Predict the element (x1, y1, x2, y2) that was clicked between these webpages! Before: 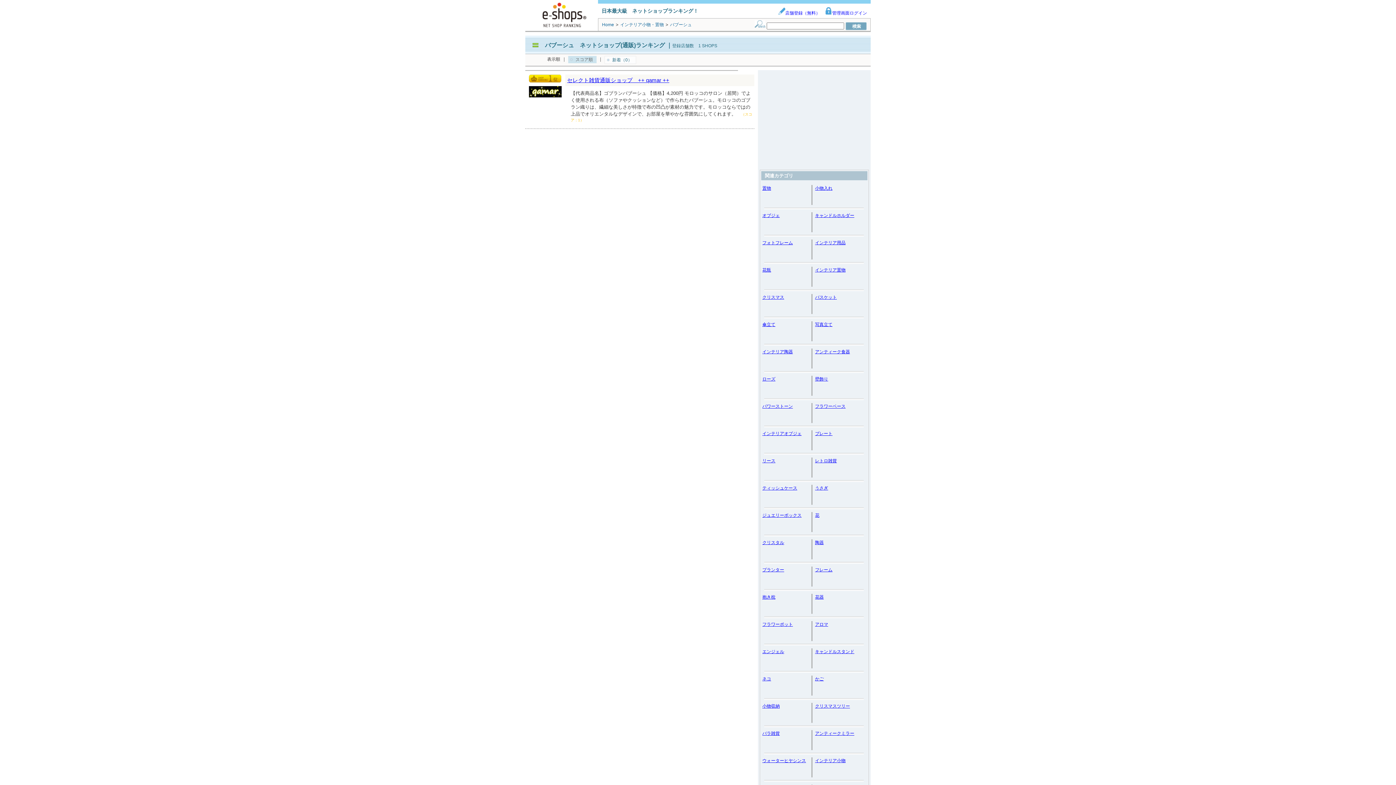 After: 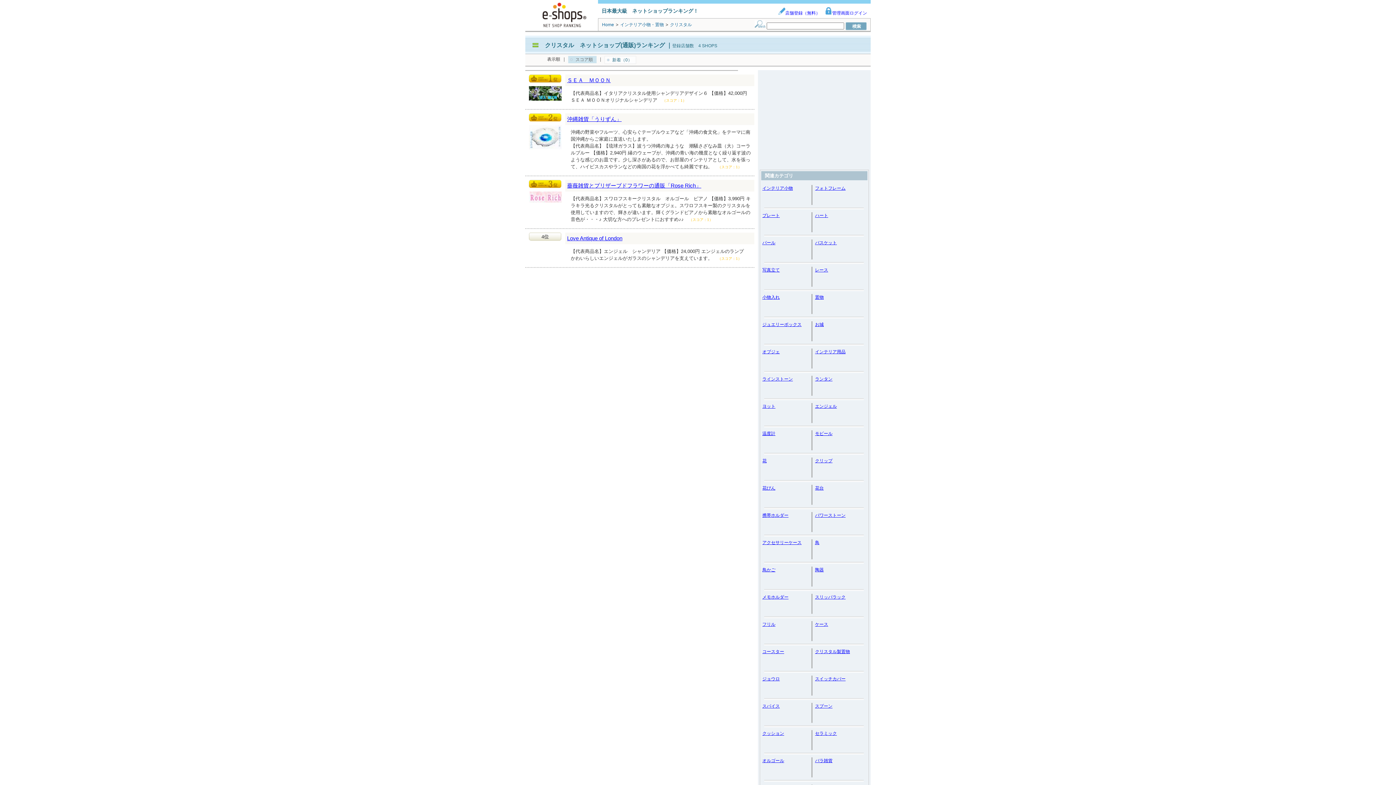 Action: label: クリスタル bbox: (762, 540, 784, 545)